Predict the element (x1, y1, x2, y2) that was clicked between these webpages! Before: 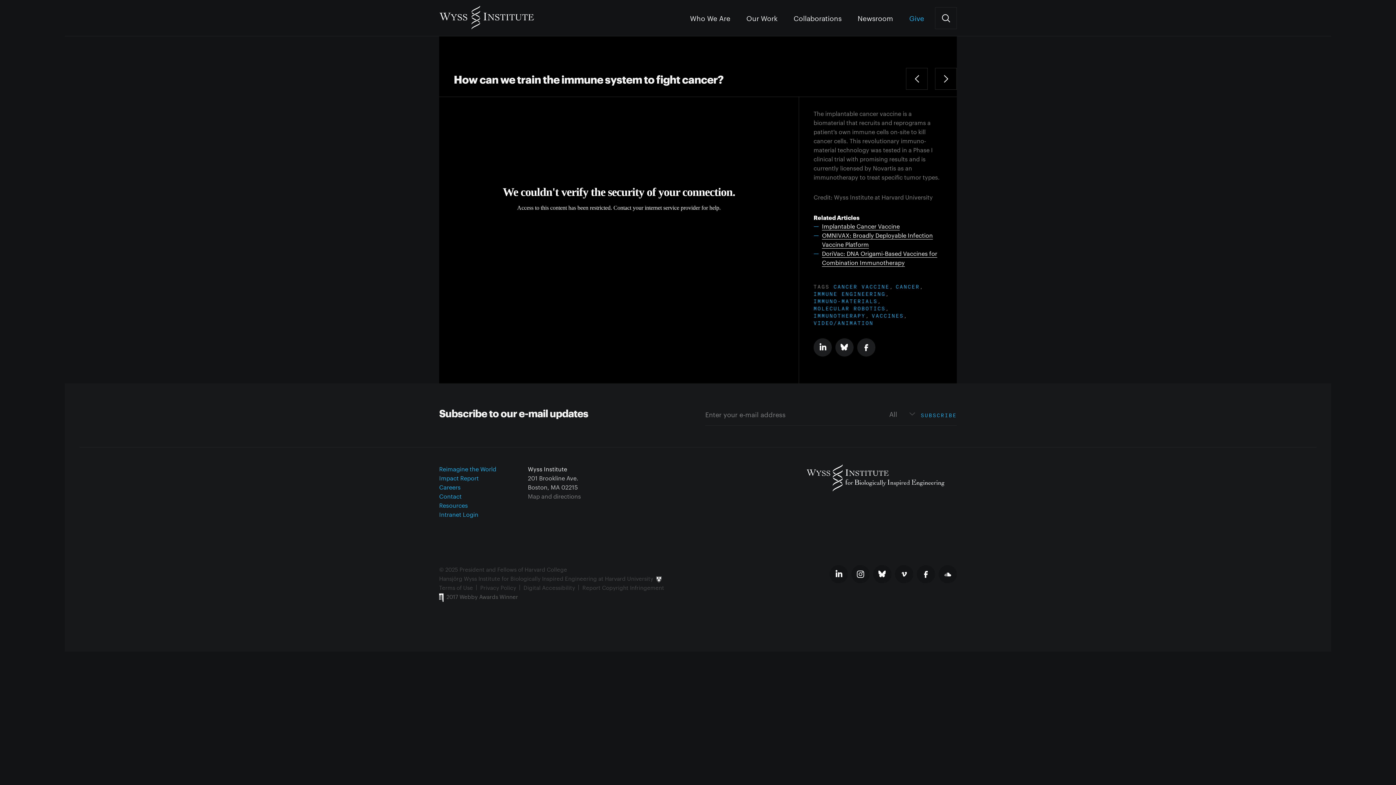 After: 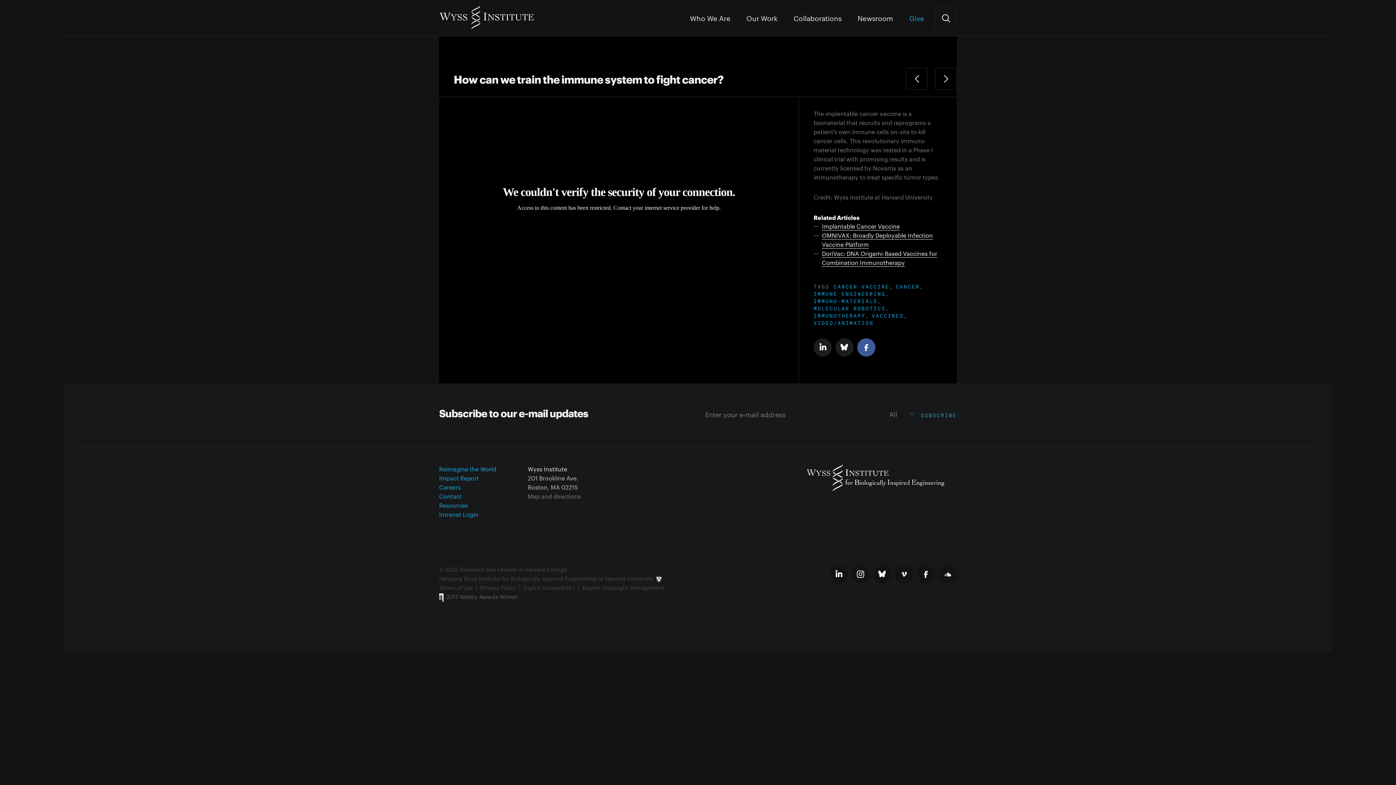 Action: label: Facebook bbox: (857, 338, 875, 356)